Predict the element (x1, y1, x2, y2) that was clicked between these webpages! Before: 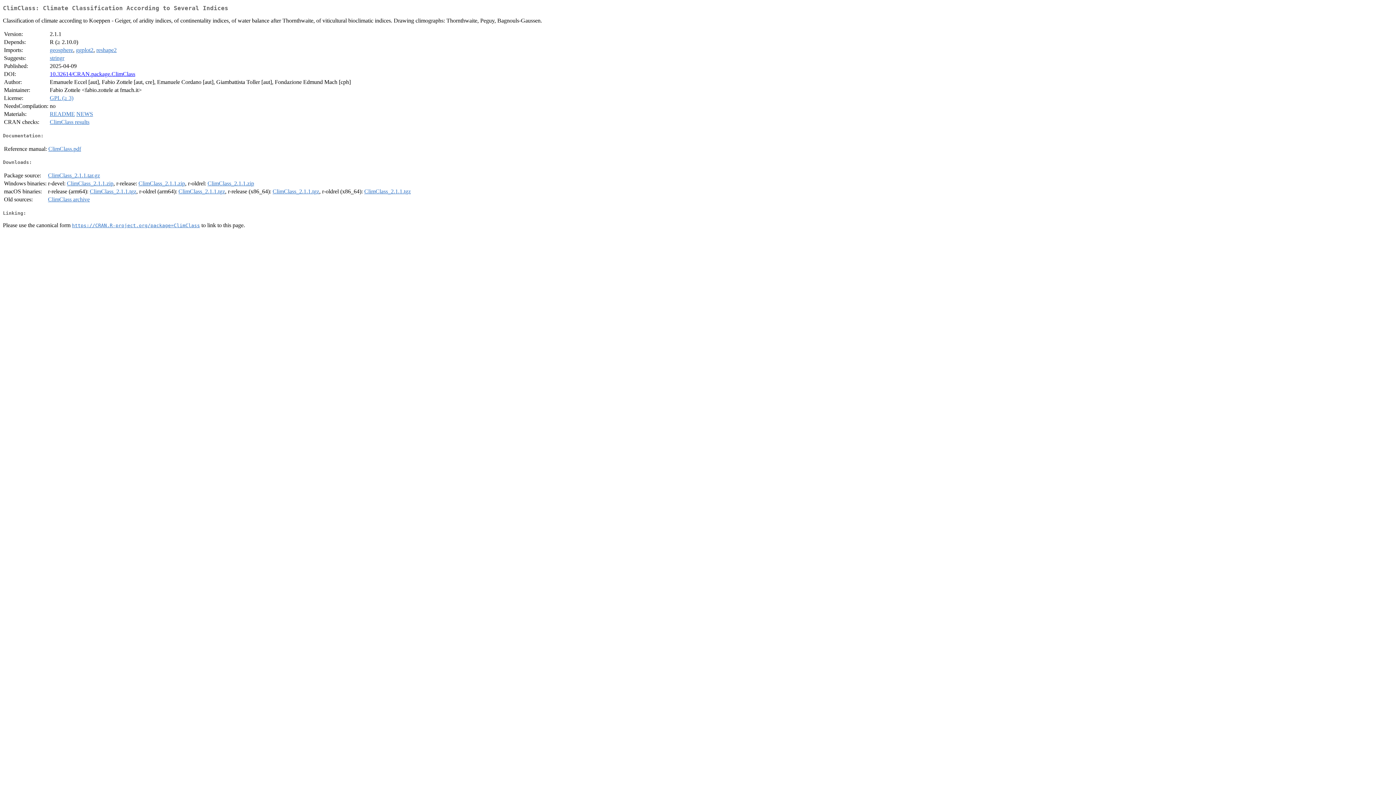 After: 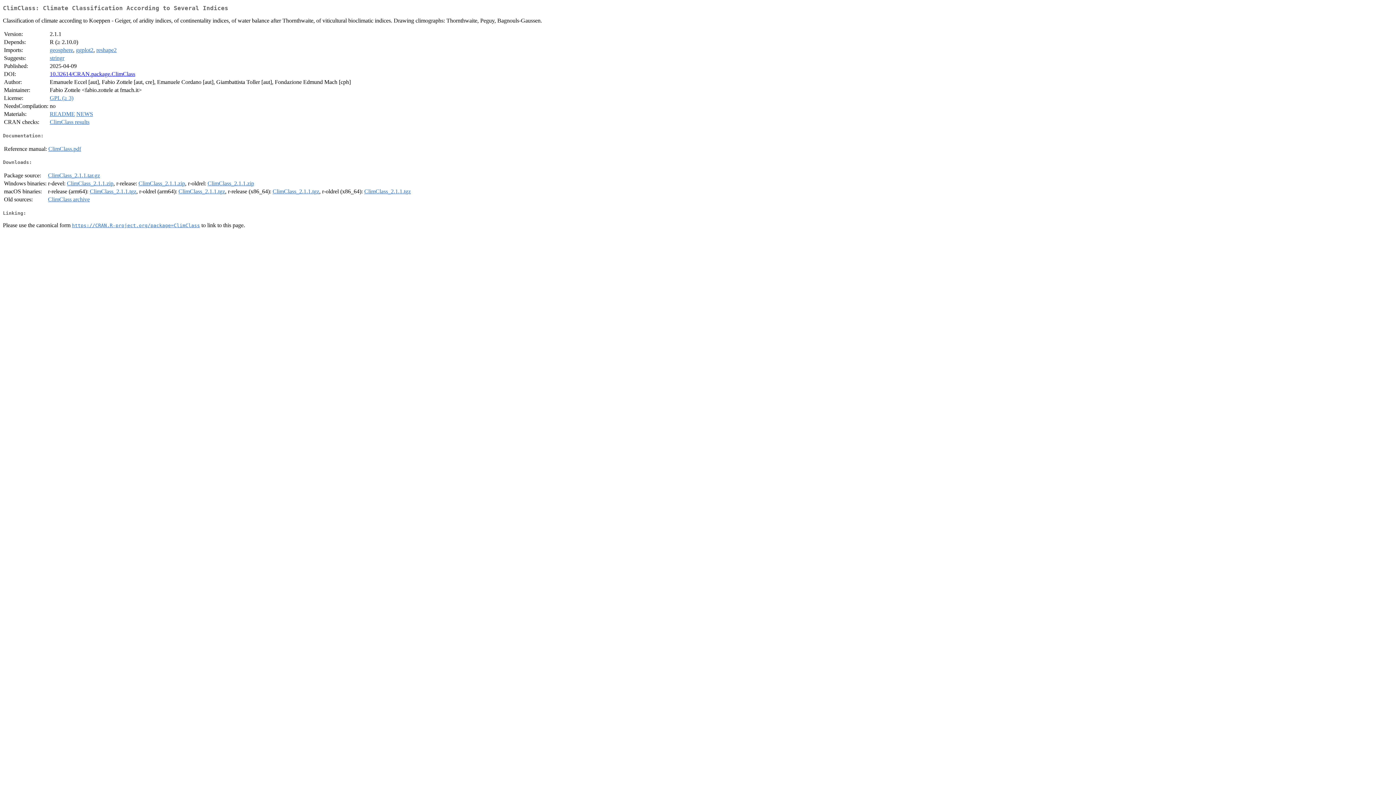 Action: label: ClimClass_2.1.1.zip bbox: (138, 180, 185, 186)